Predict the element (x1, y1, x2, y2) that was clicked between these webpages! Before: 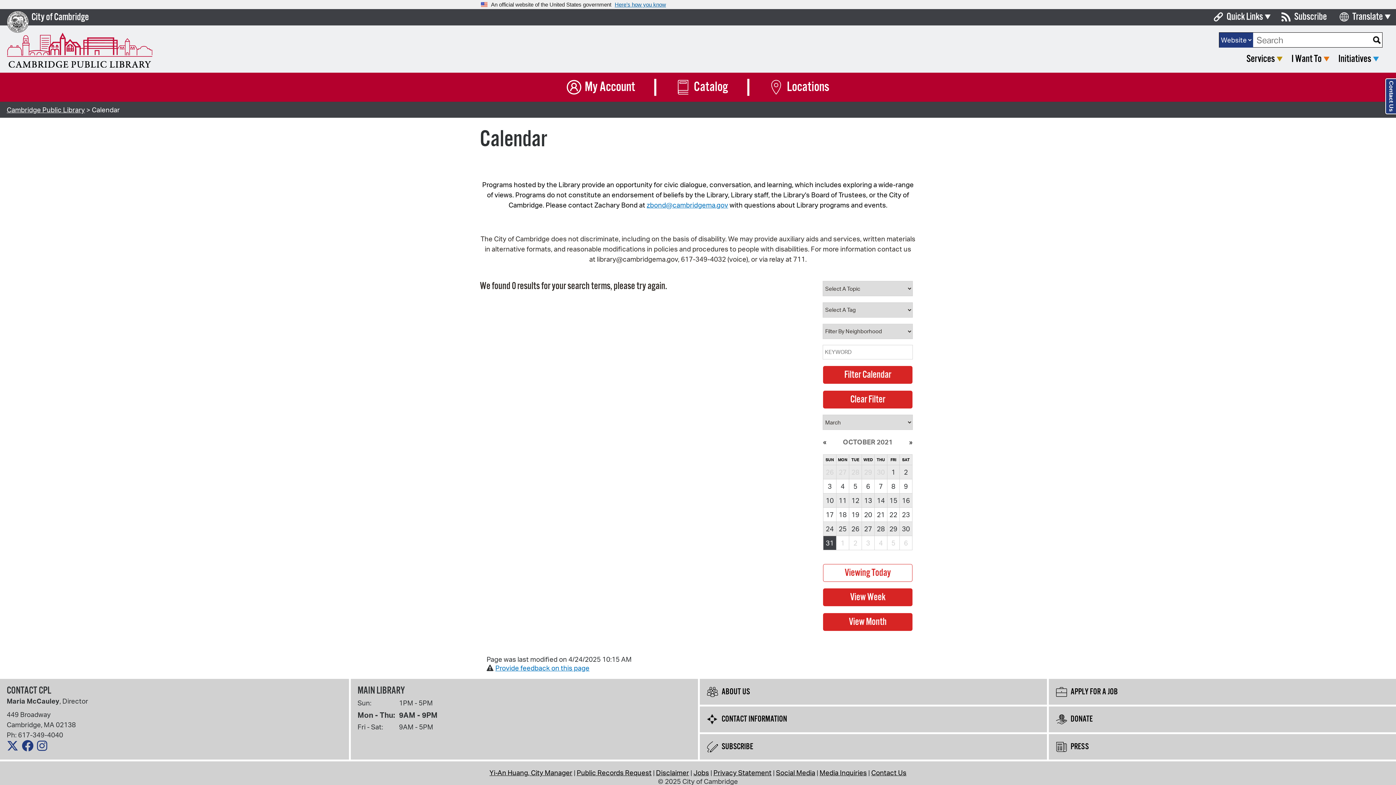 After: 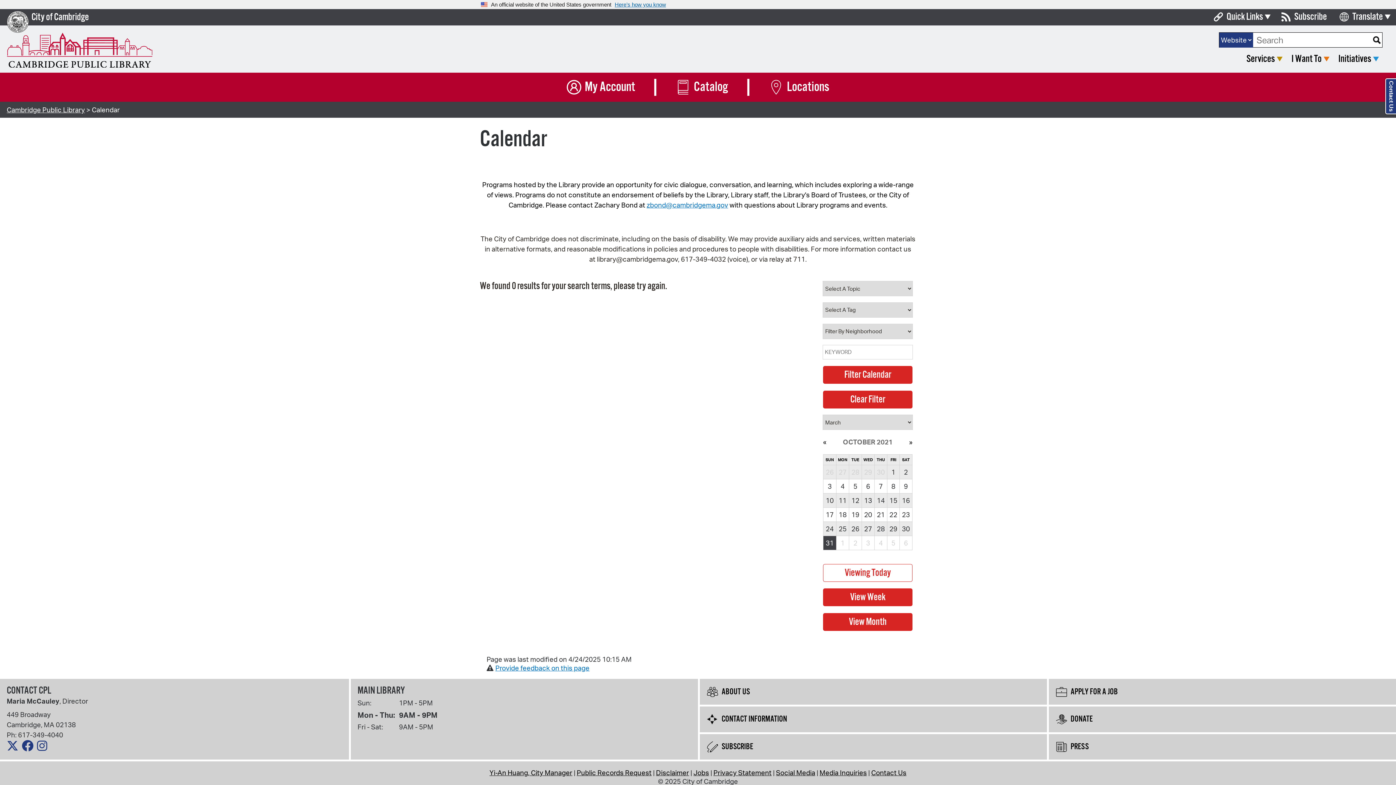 Action: label: APPLY FOR A JOB bbox: (1049, 679, 1396, 705)